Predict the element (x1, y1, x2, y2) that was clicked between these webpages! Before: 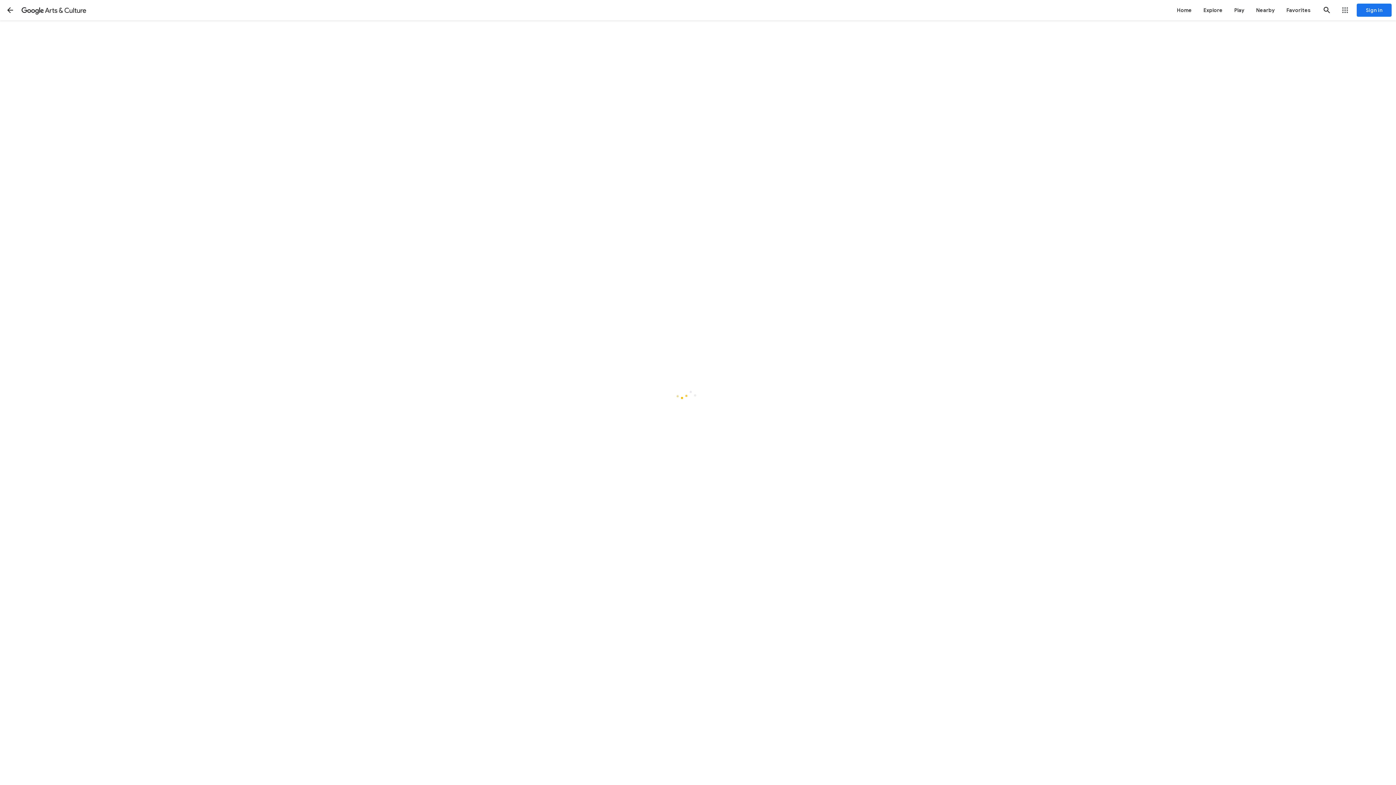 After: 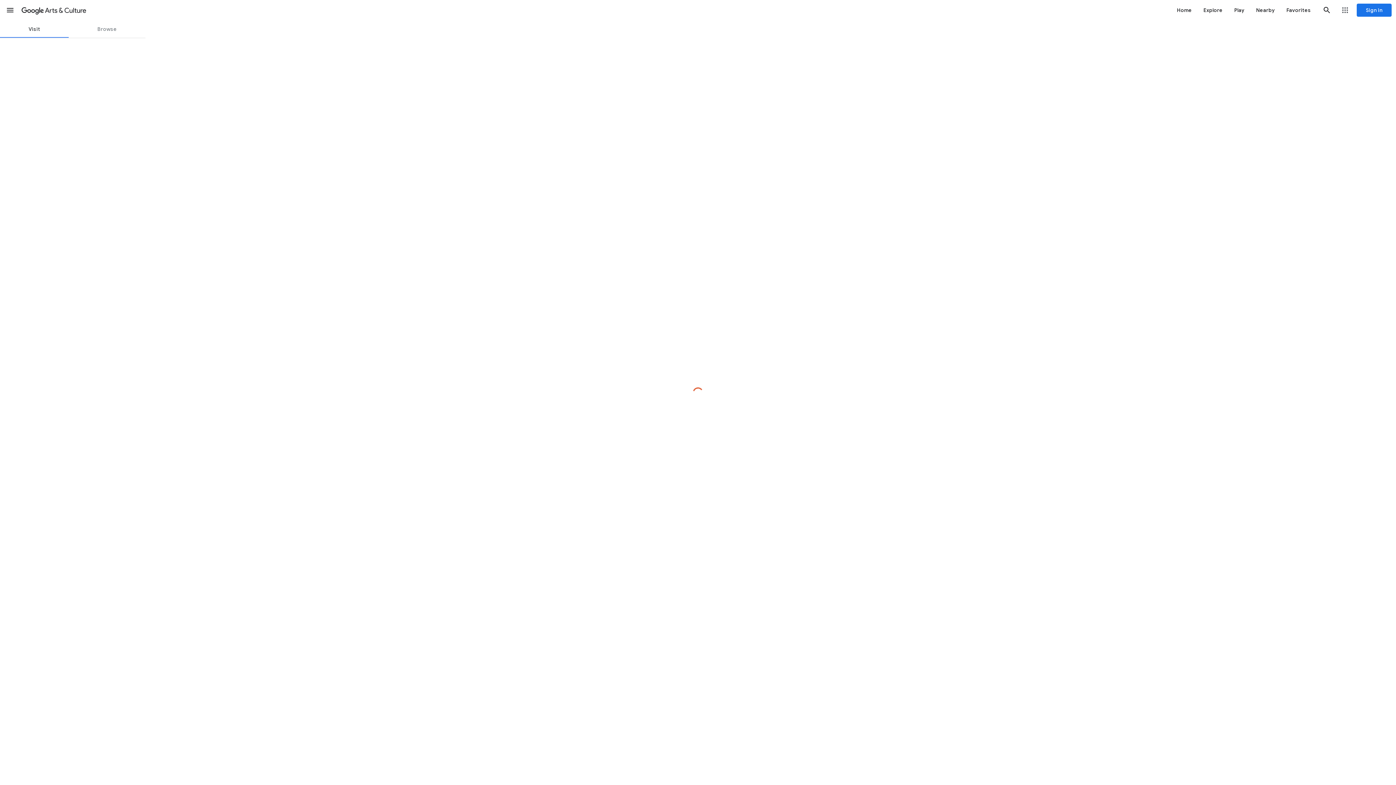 Action: label: Nearby bbox: (1250, 0, 1281, 20)